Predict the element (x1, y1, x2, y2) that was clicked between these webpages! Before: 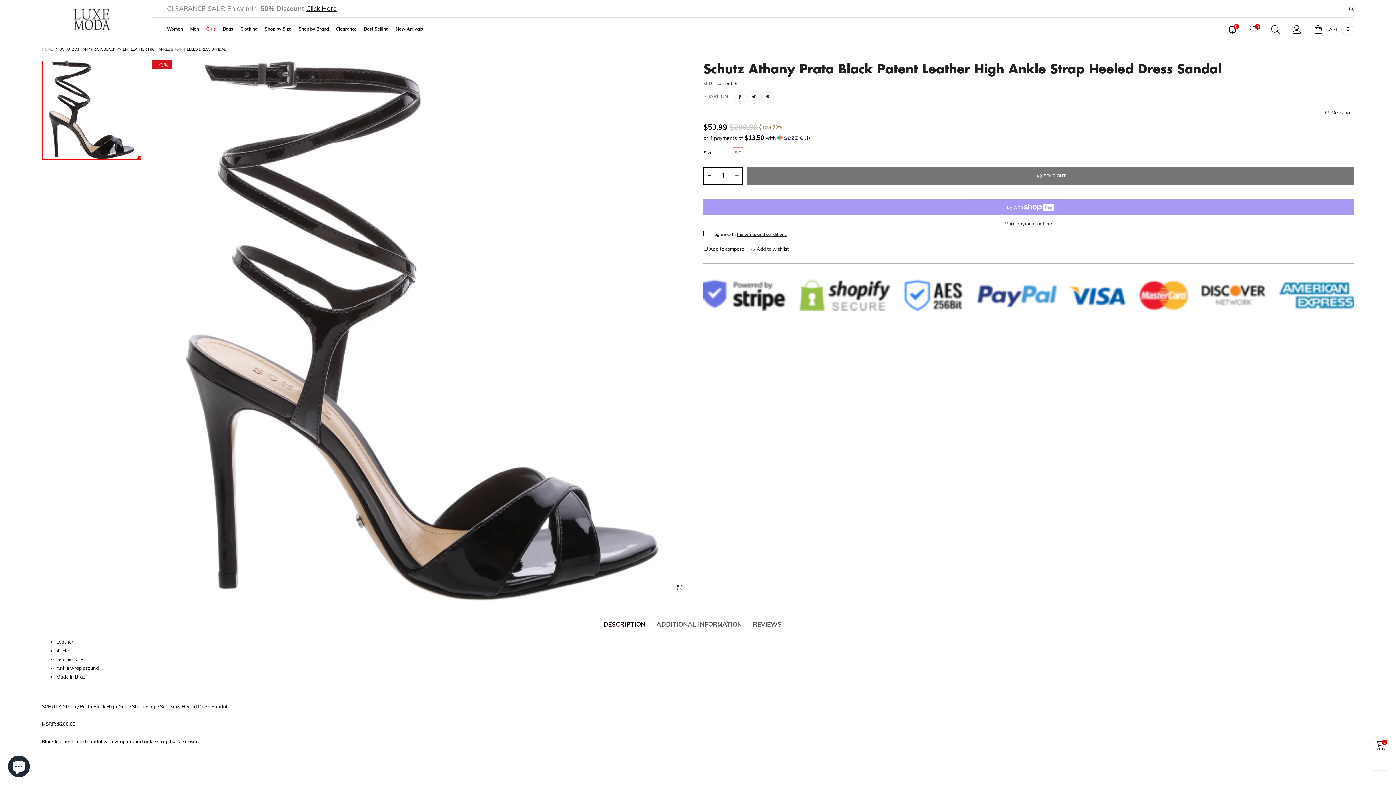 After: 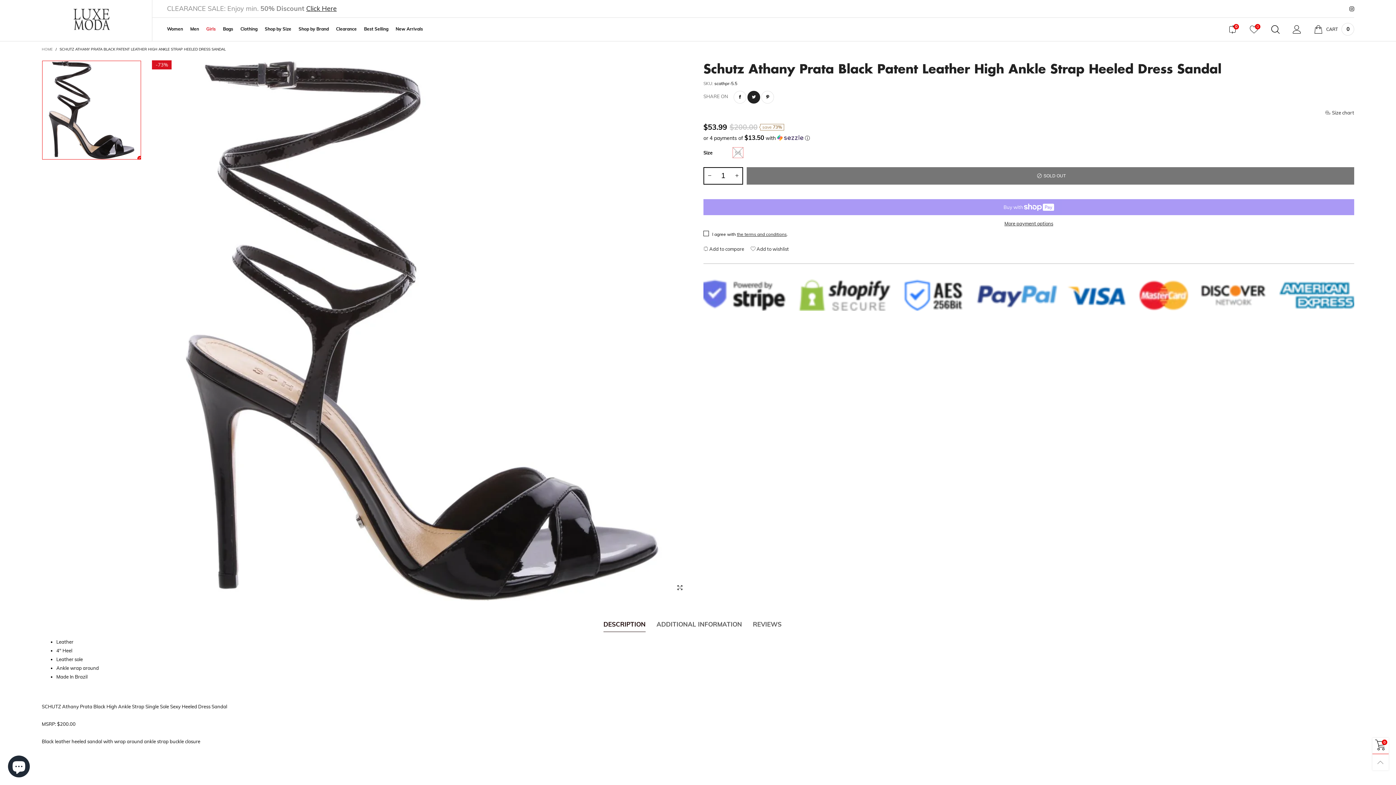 Action: bbox: (747, 90, 760, 103)